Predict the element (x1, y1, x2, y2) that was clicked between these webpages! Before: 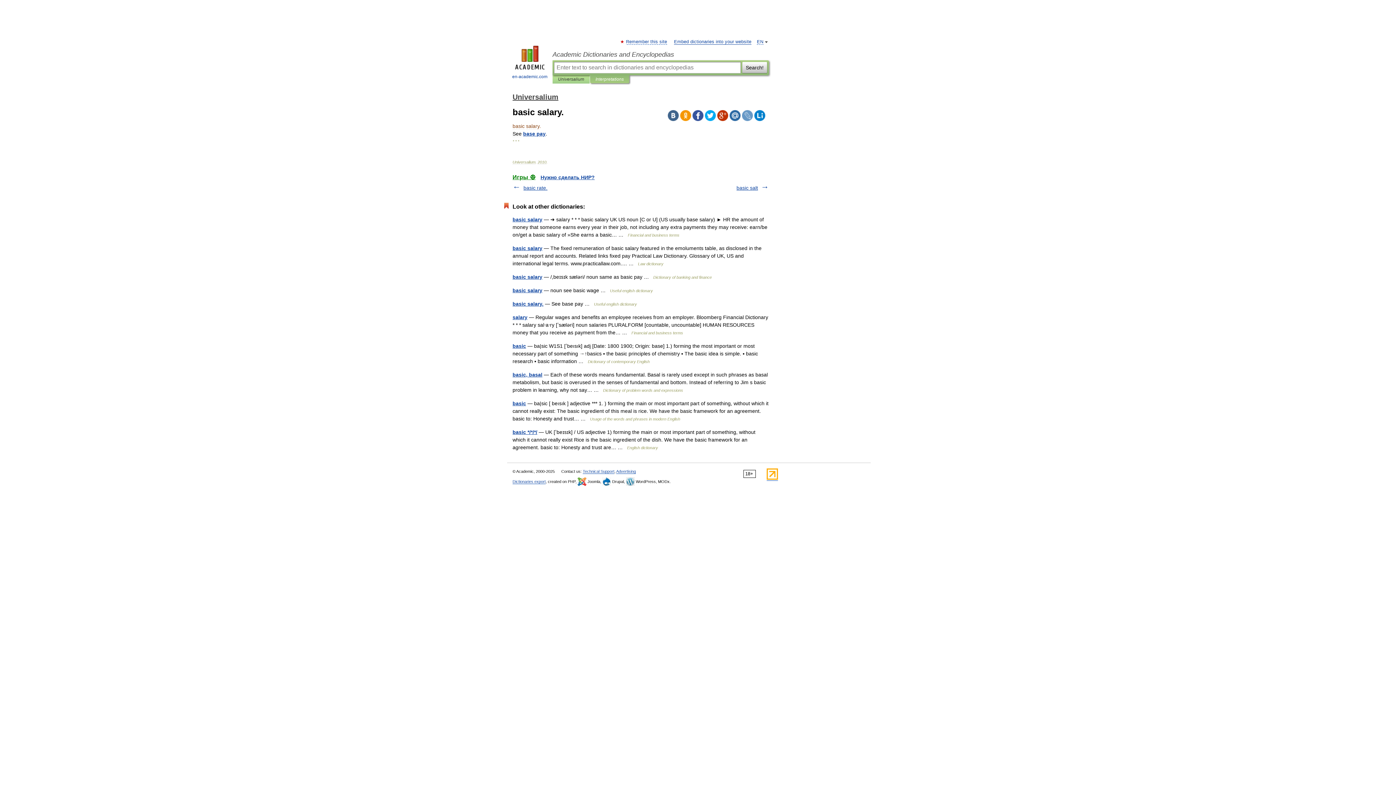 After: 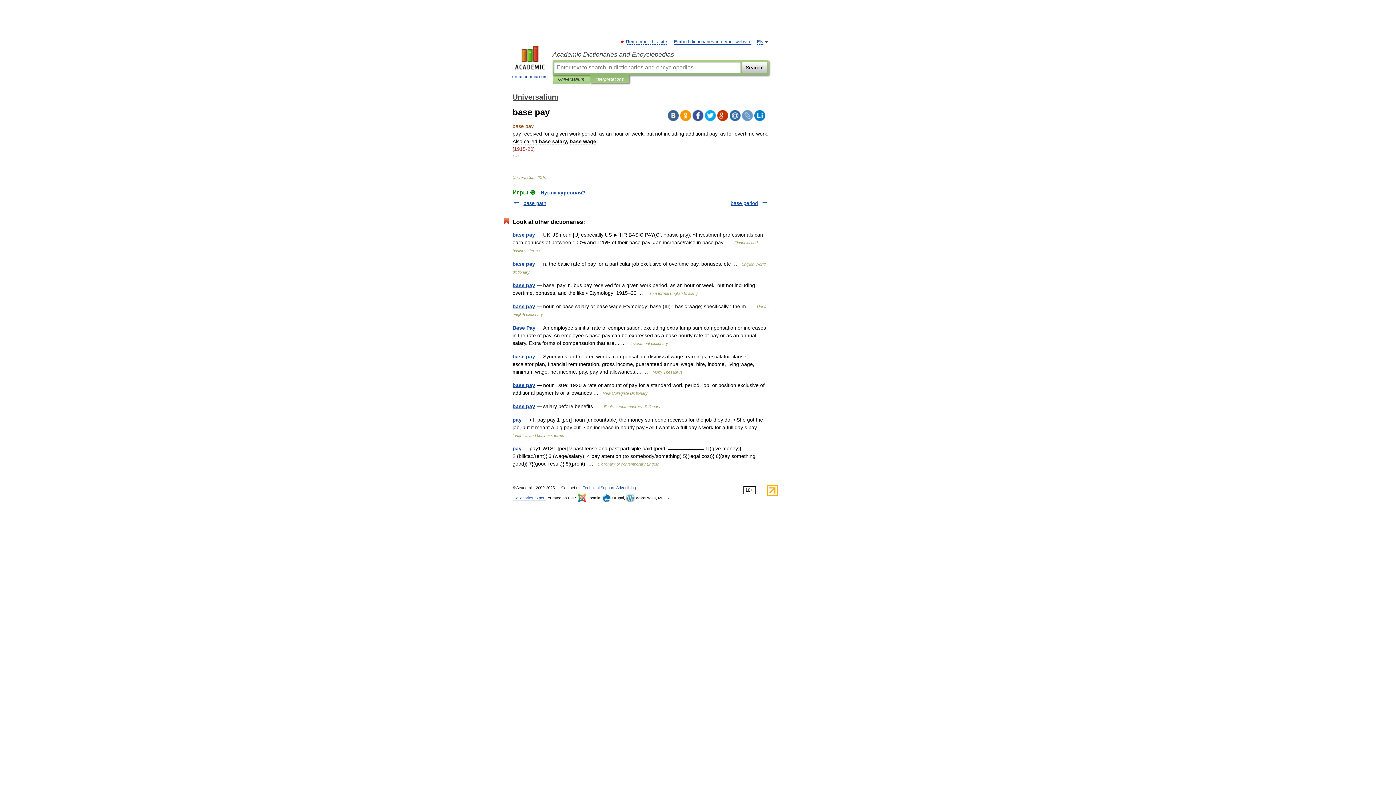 Action: label: base pay bbox: (523, 130, 545, 136)